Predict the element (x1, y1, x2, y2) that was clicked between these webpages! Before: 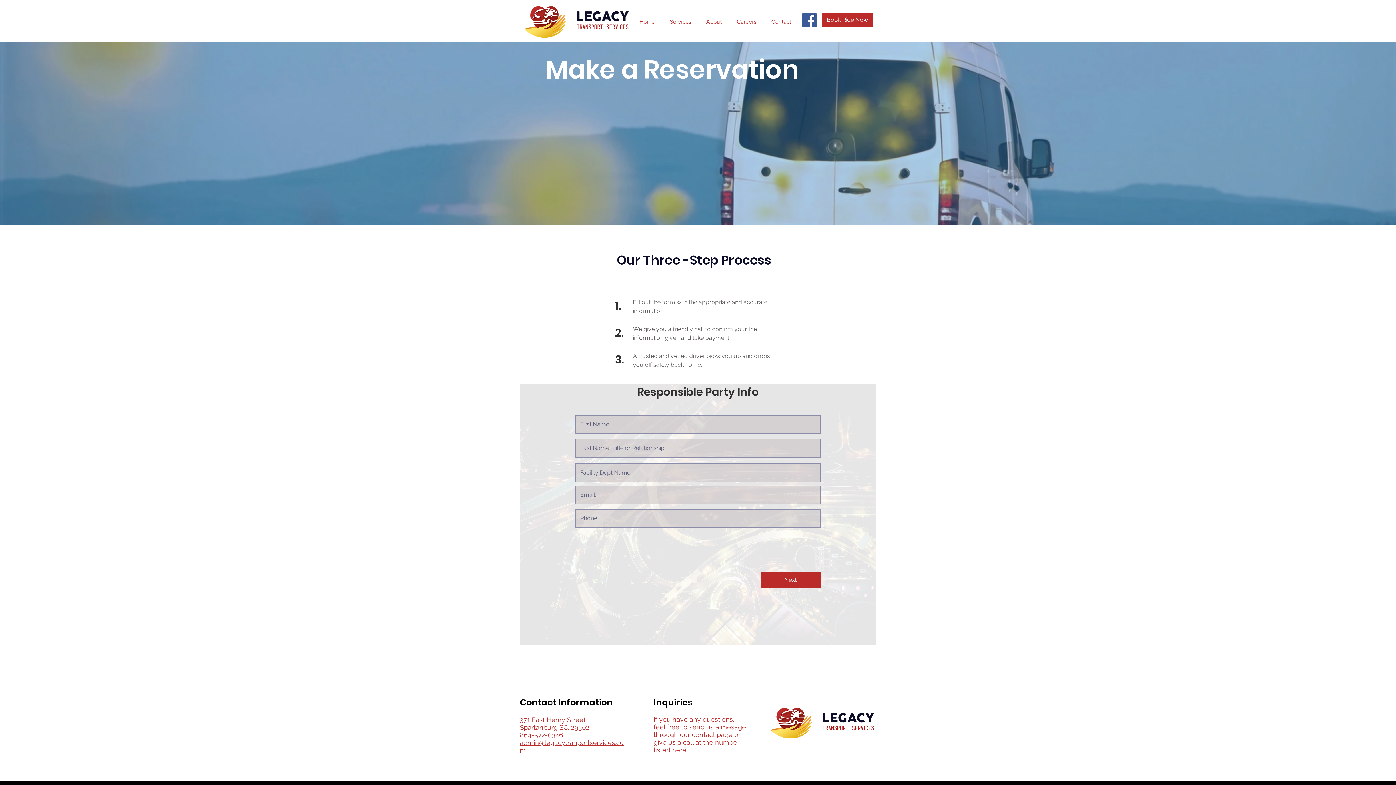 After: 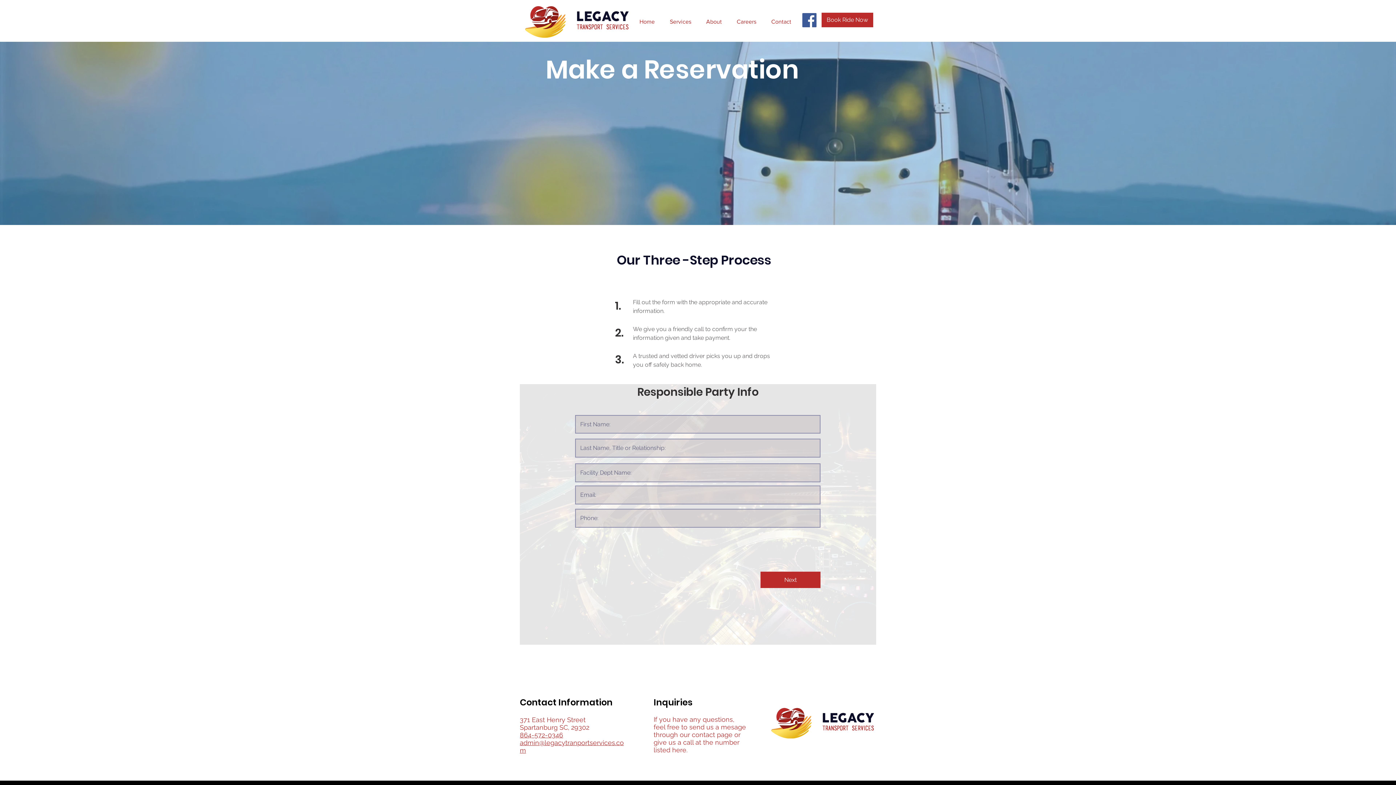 Action: bbox: (520, 731, 563, 739) label: 864-572-0346